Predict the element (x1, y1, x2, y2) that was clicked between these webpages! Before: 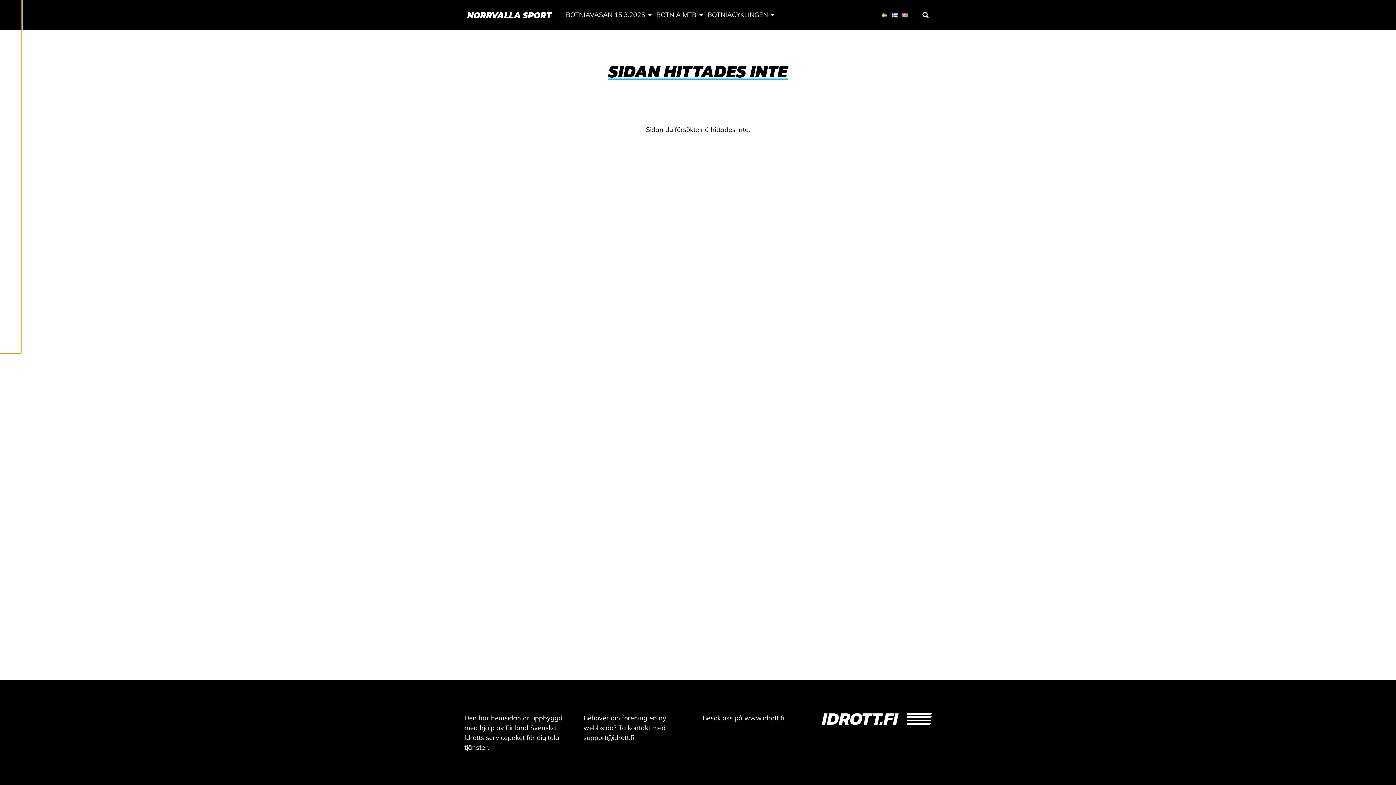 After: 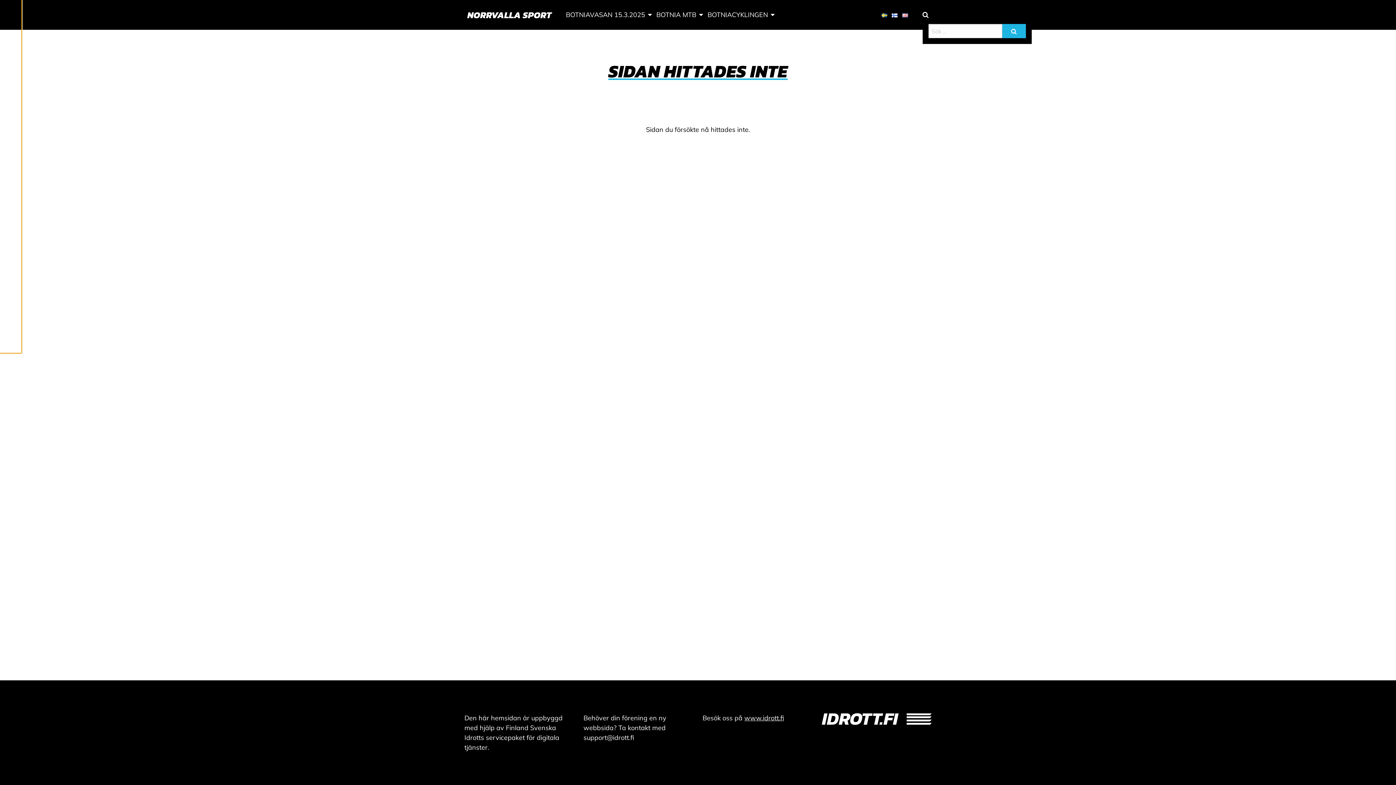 Action: bbox: (922, 11, 928, 18) label: Sök